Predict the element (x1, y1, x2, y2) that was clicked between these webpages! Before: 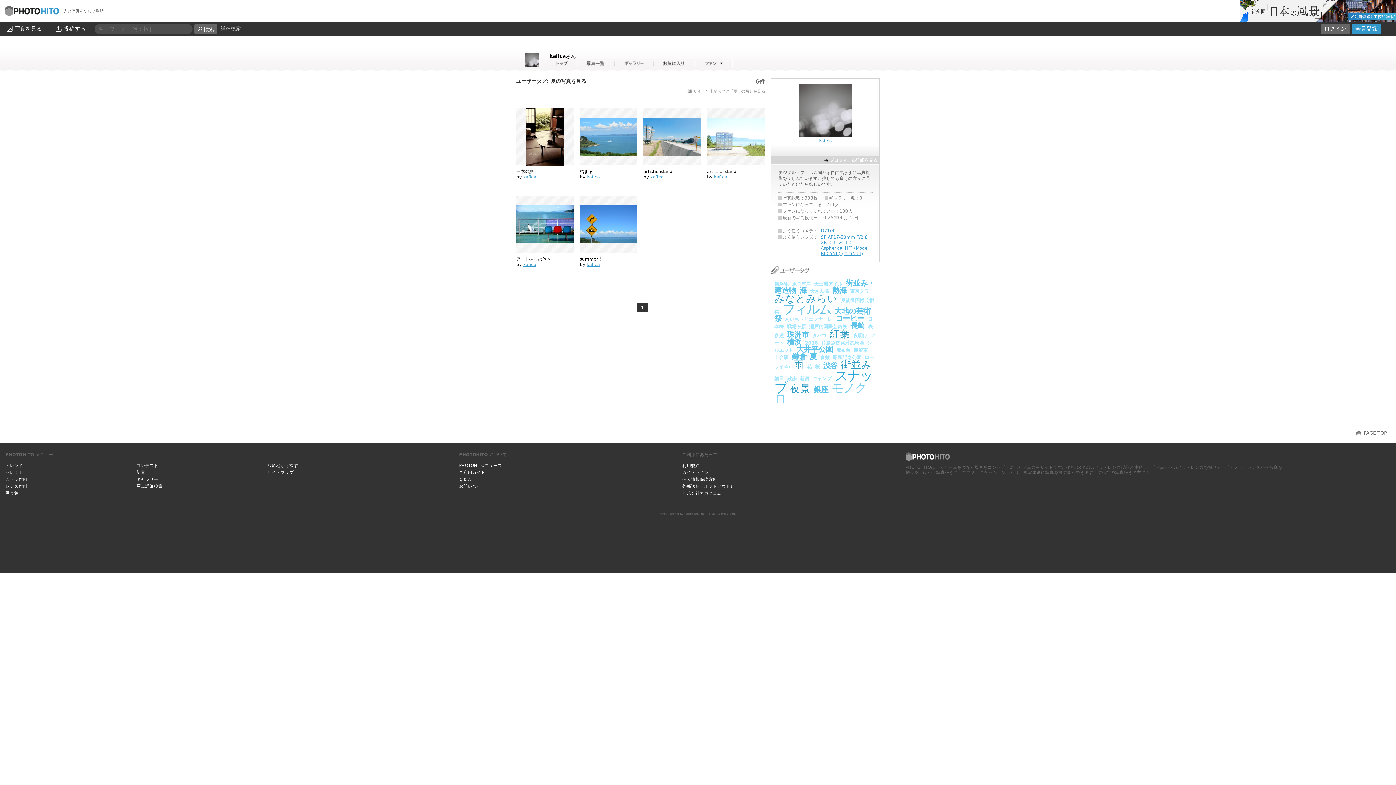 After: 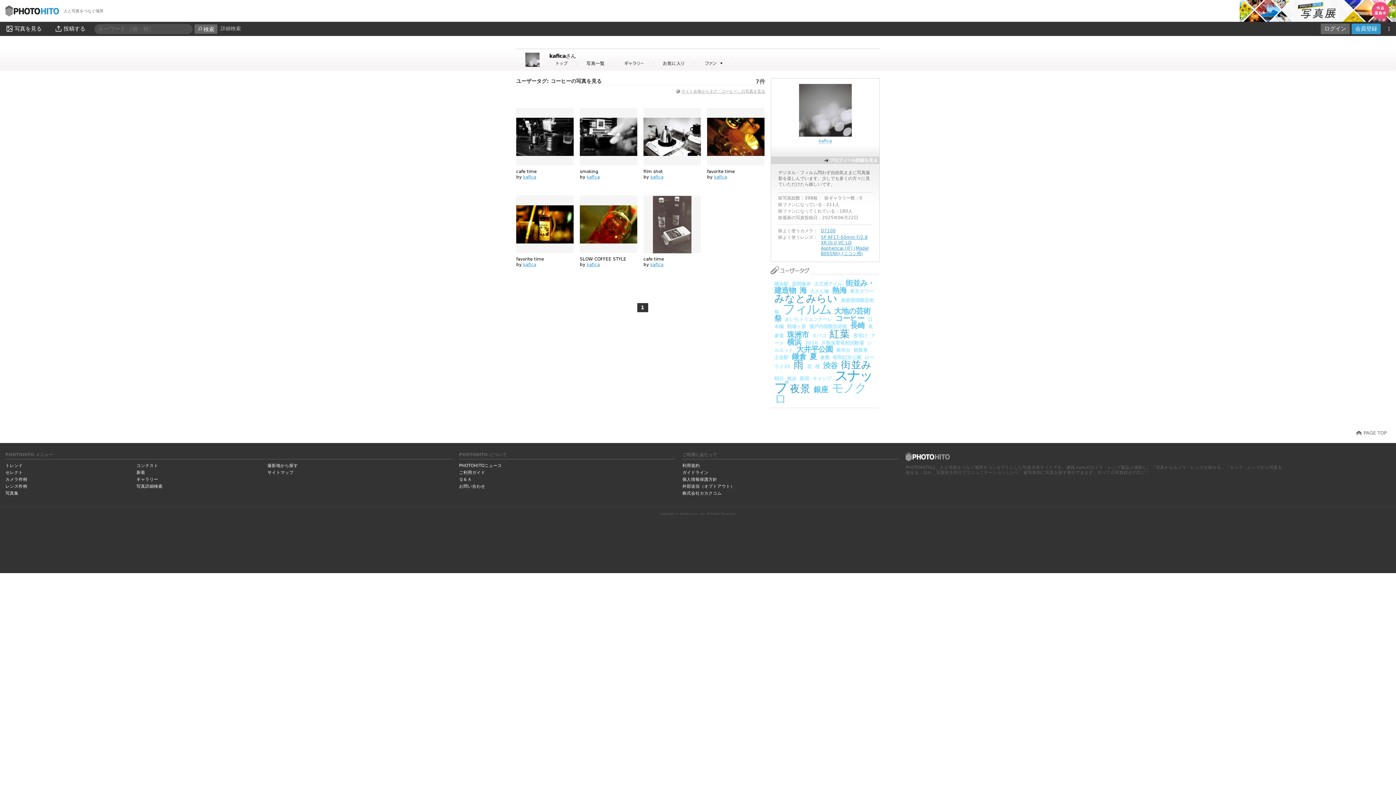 Action: bbox: (835, 314, 864, 322) label: コーヒー